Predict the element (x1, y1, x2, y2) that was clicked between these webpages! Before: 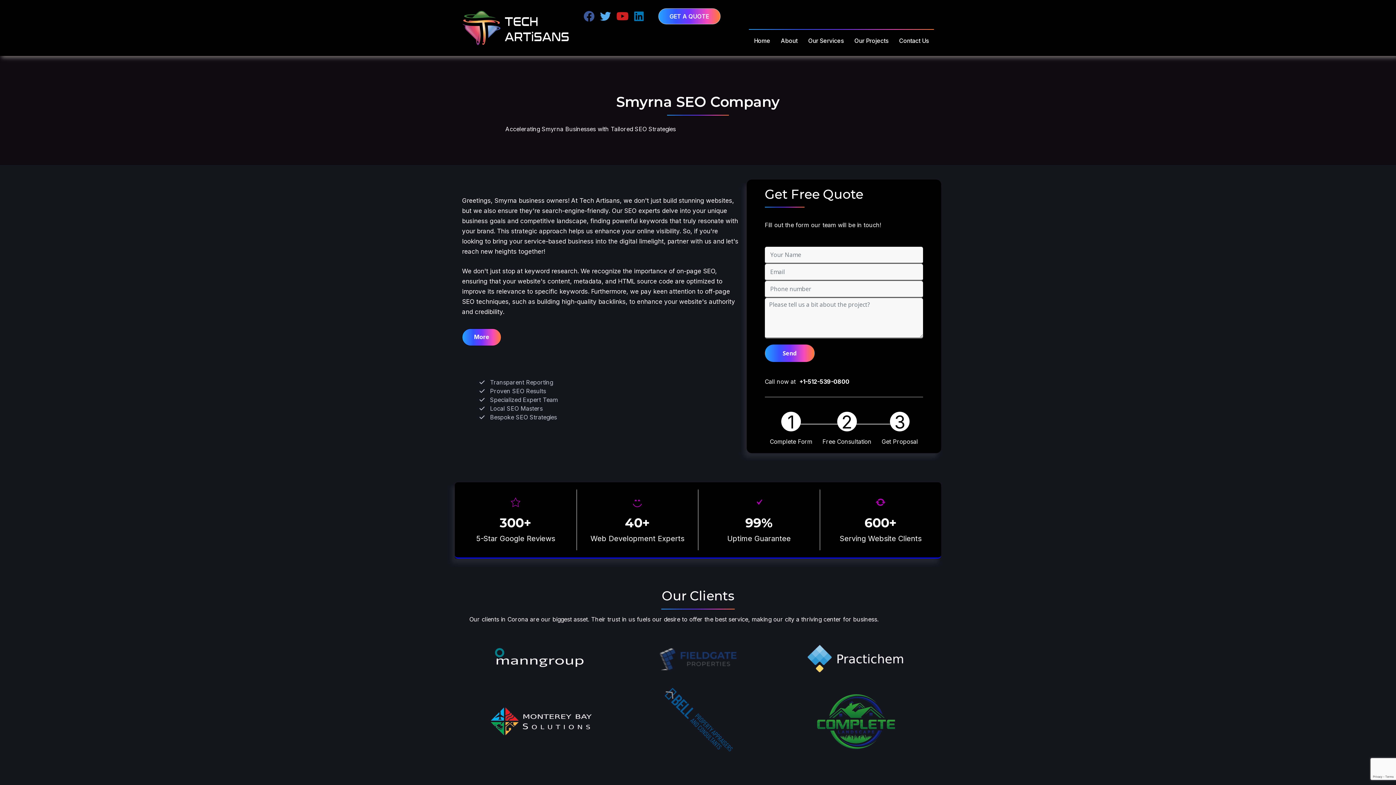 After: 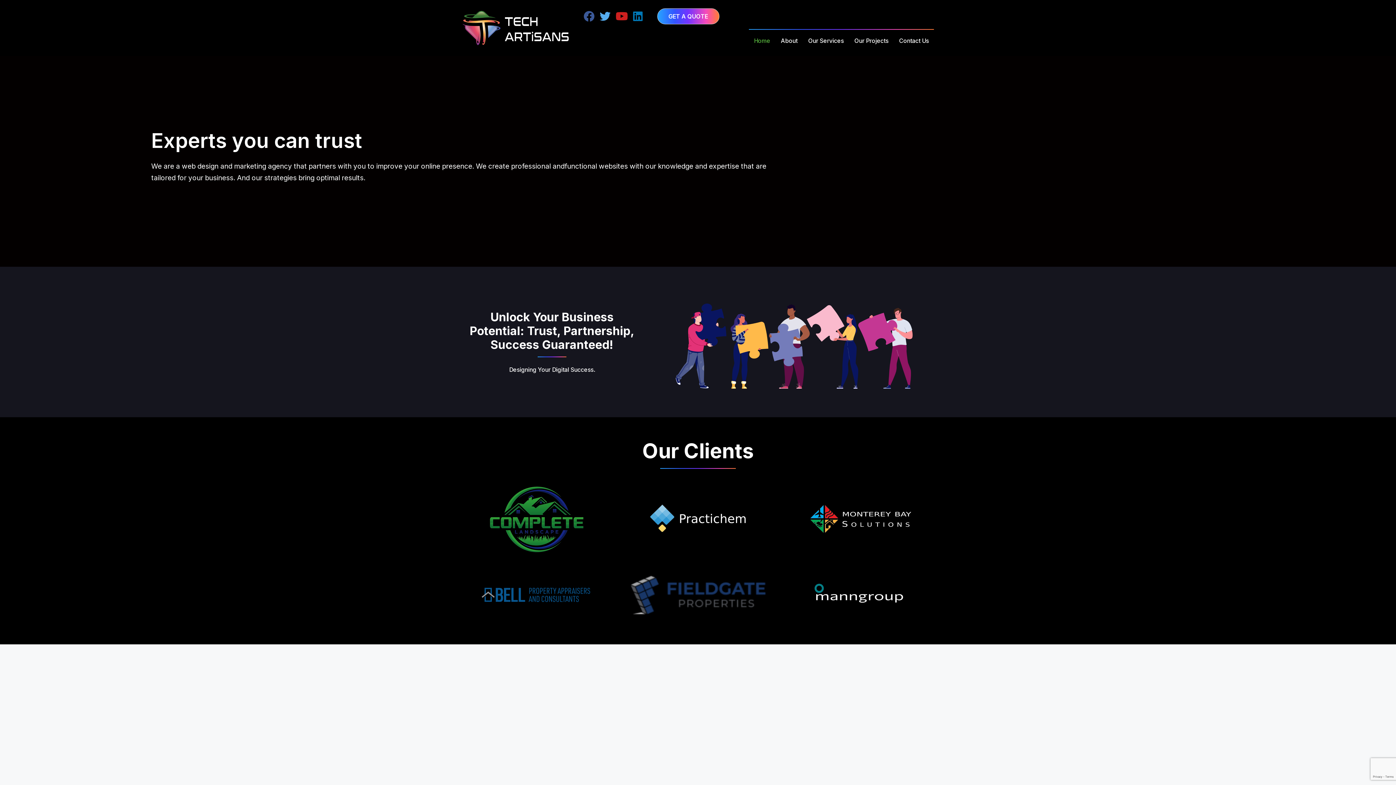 Action: label: Home bbox: (749, 32, 775, 48)